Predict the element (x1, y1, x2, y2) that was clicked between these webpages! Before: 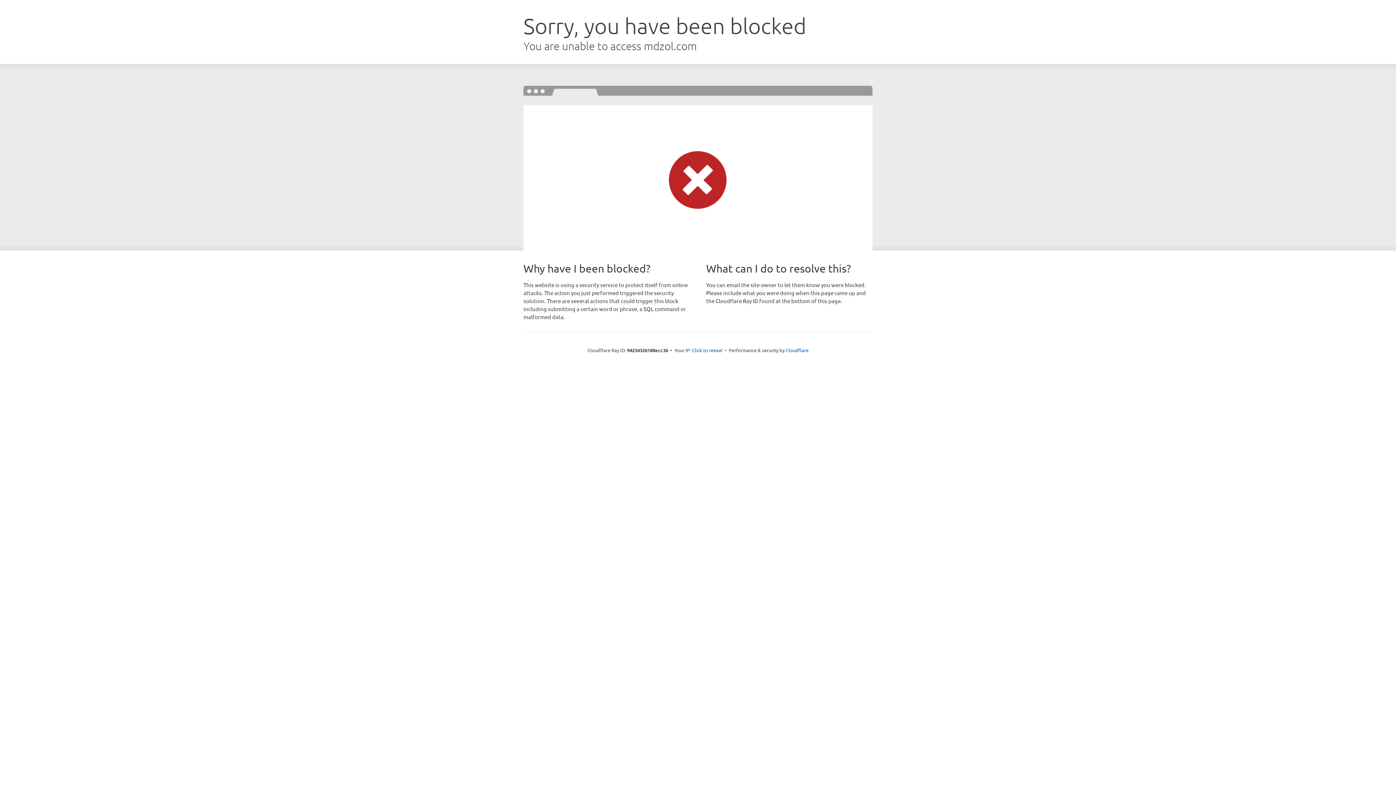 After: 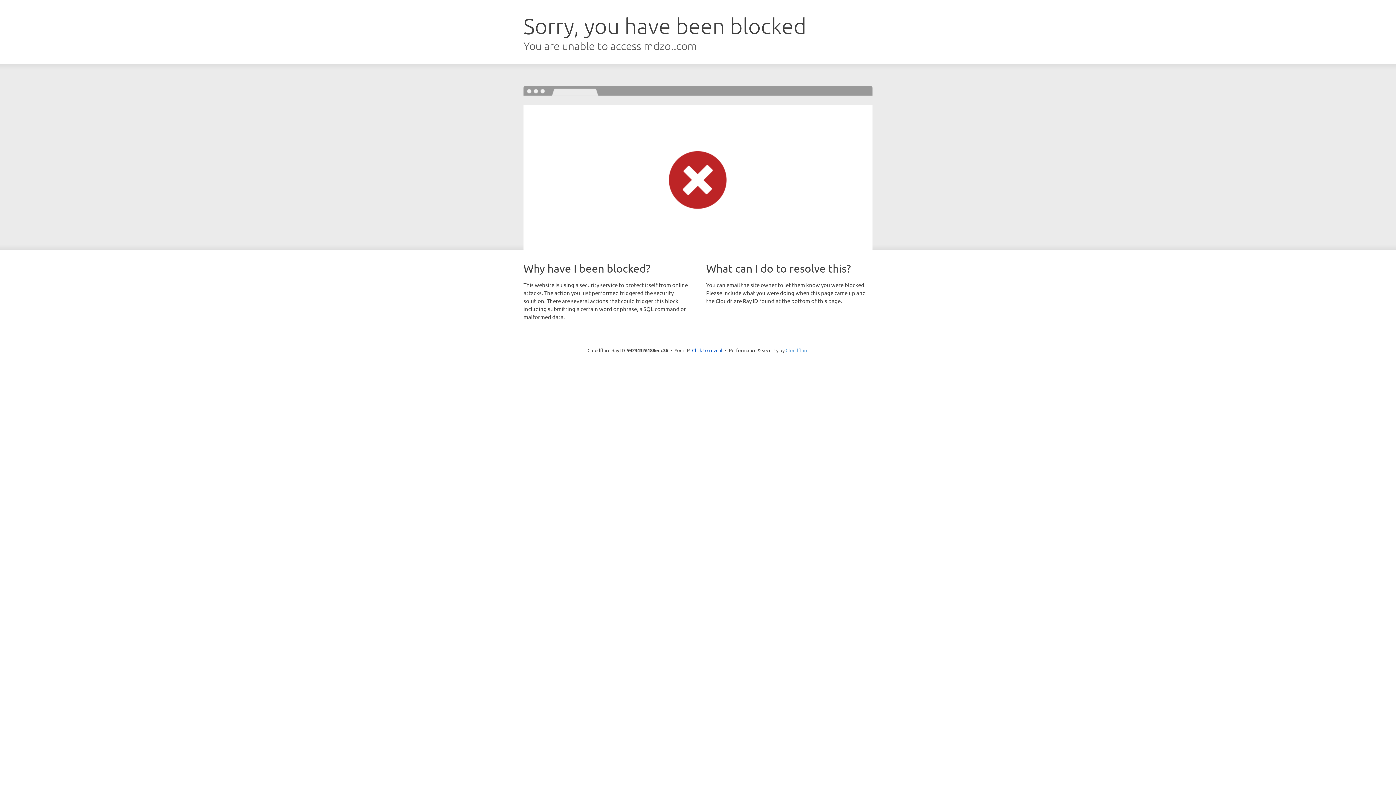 Action: label: Cloudflare bbox: (785, 347, 808, 353)